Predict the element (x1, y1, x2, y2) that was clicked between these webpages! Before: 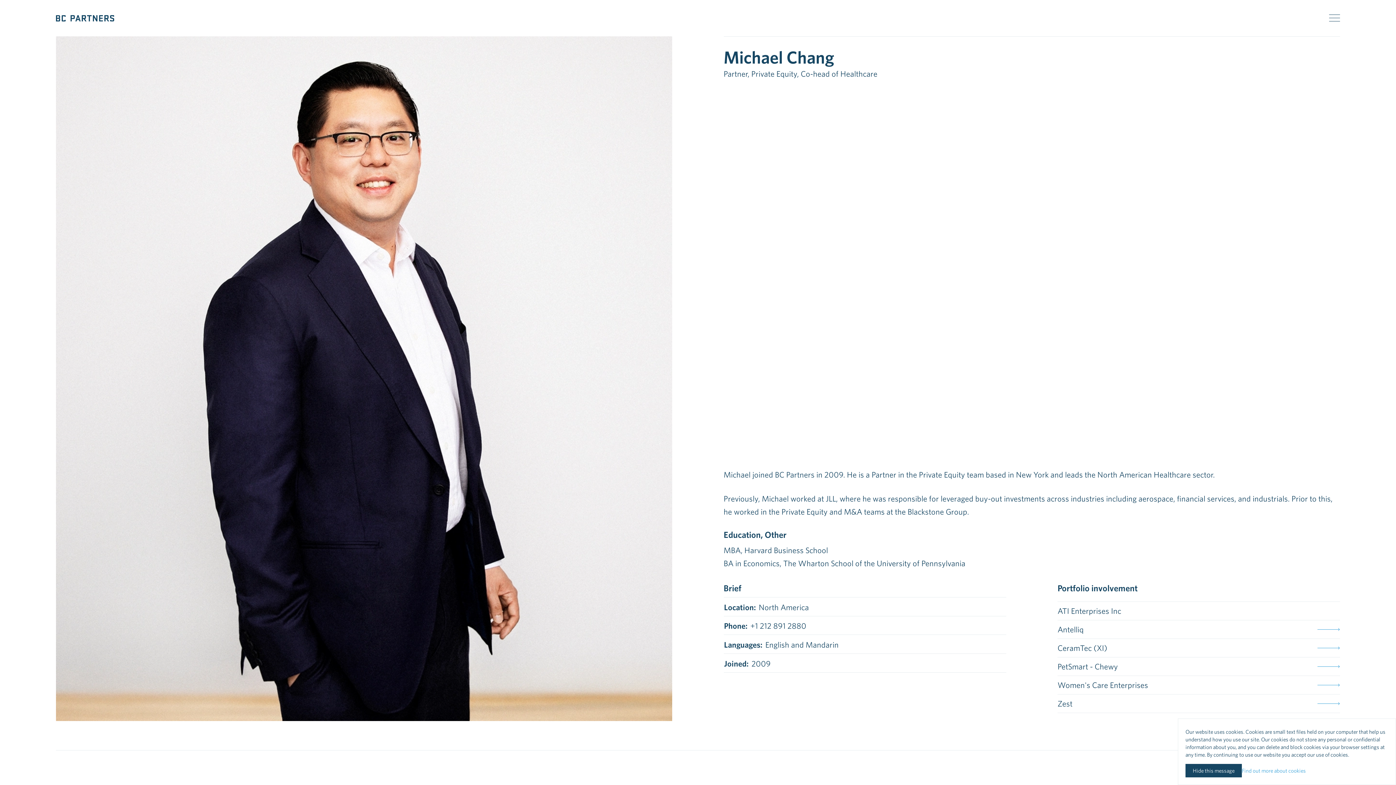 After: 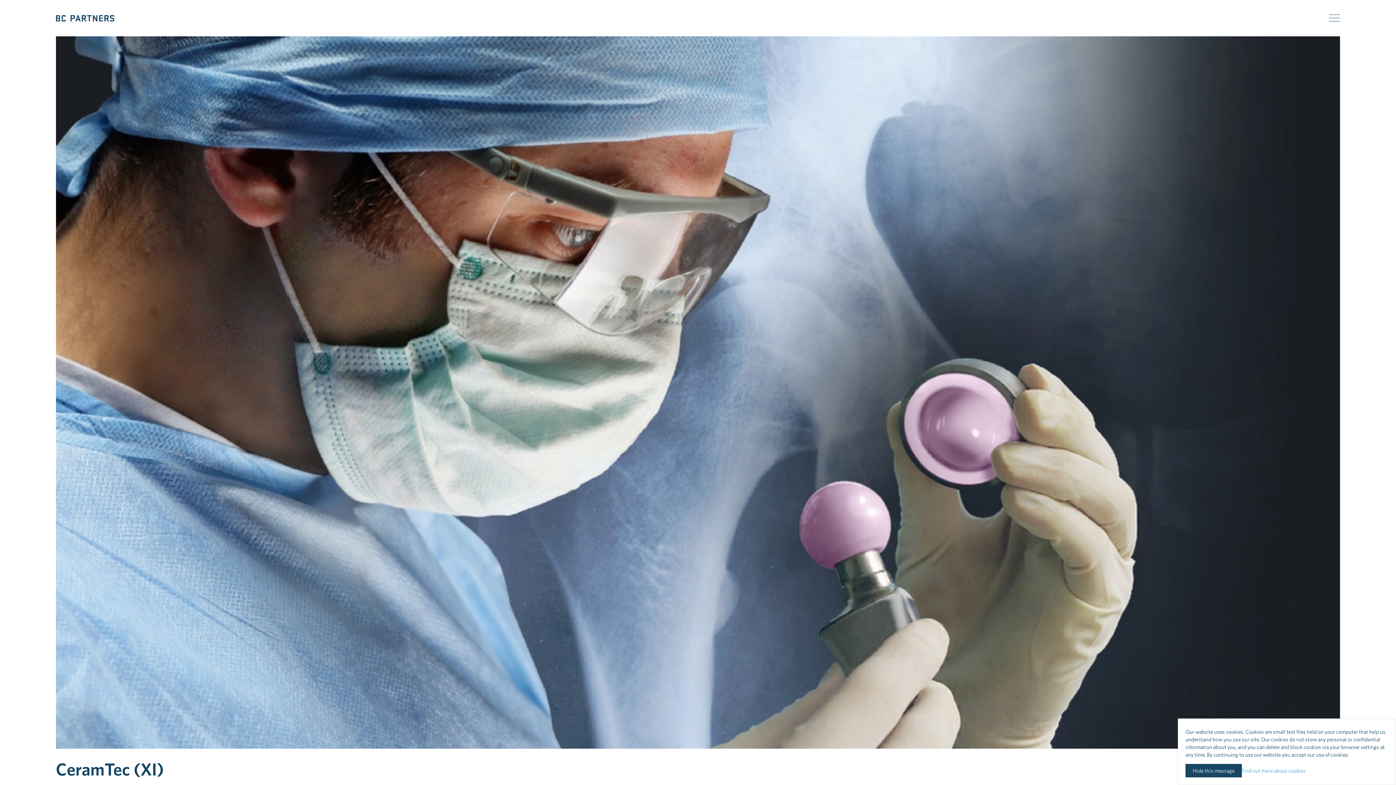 Action: label: CeramTec (XI) bbox: (1057, 641, 1340, 654)